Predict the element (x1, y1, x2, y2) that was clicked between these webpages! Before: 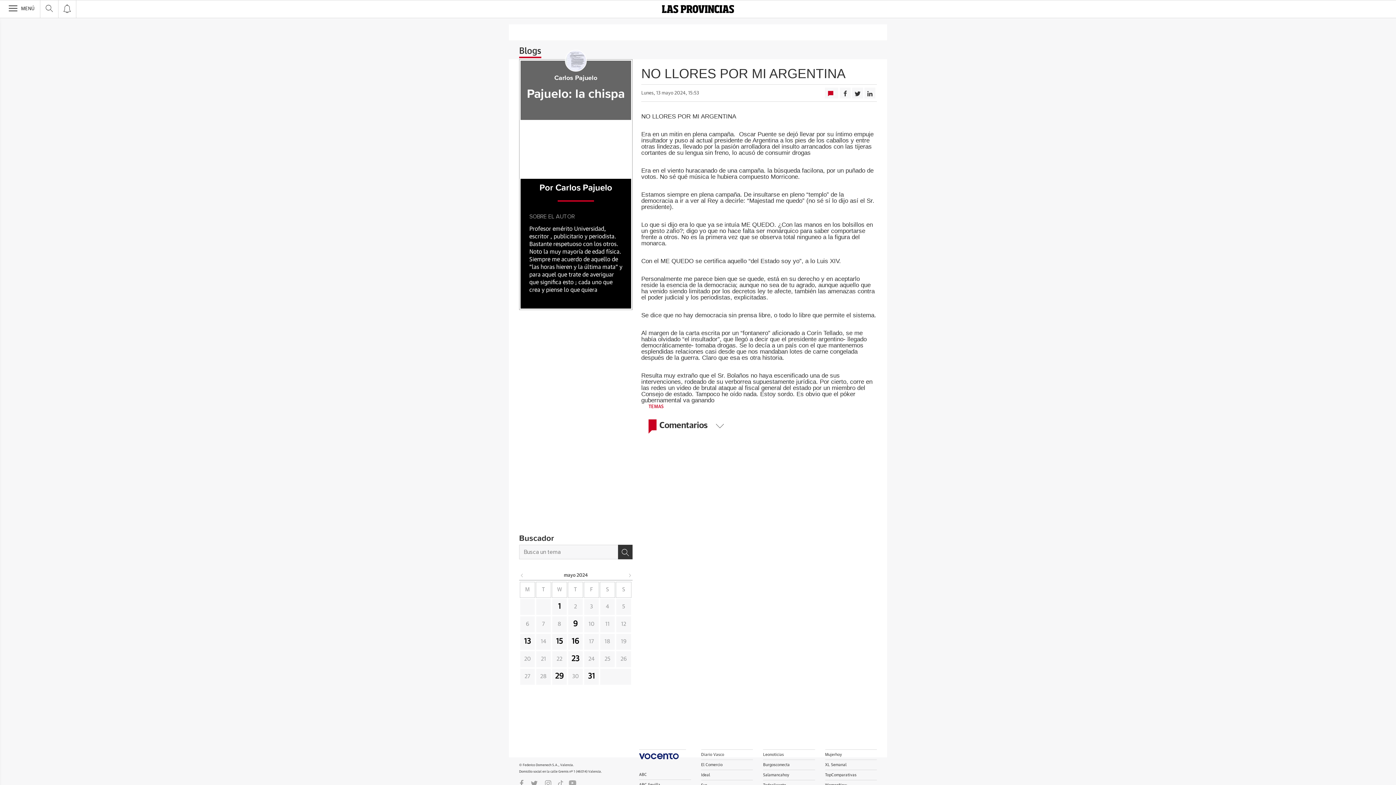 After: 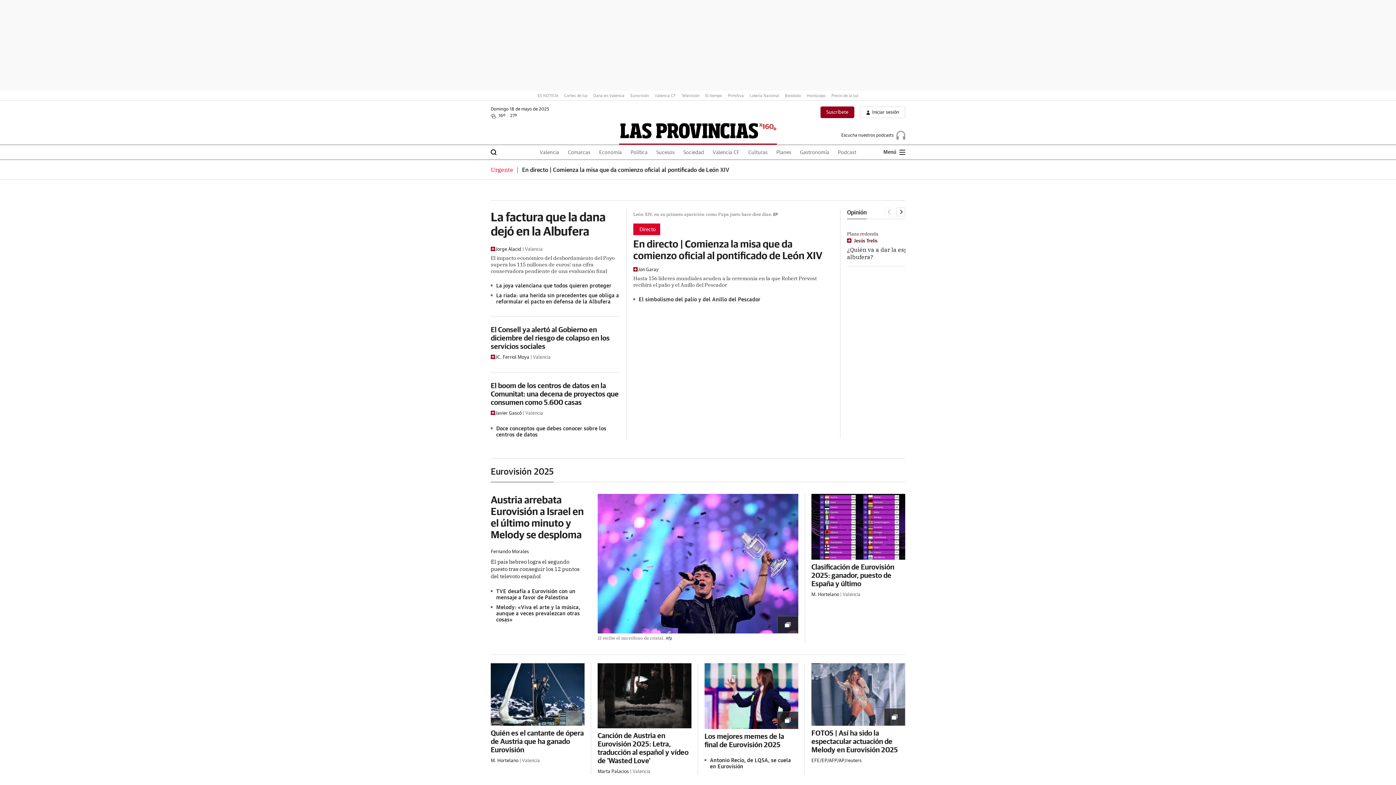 Action: bbox: (662, 6, 734, 13)